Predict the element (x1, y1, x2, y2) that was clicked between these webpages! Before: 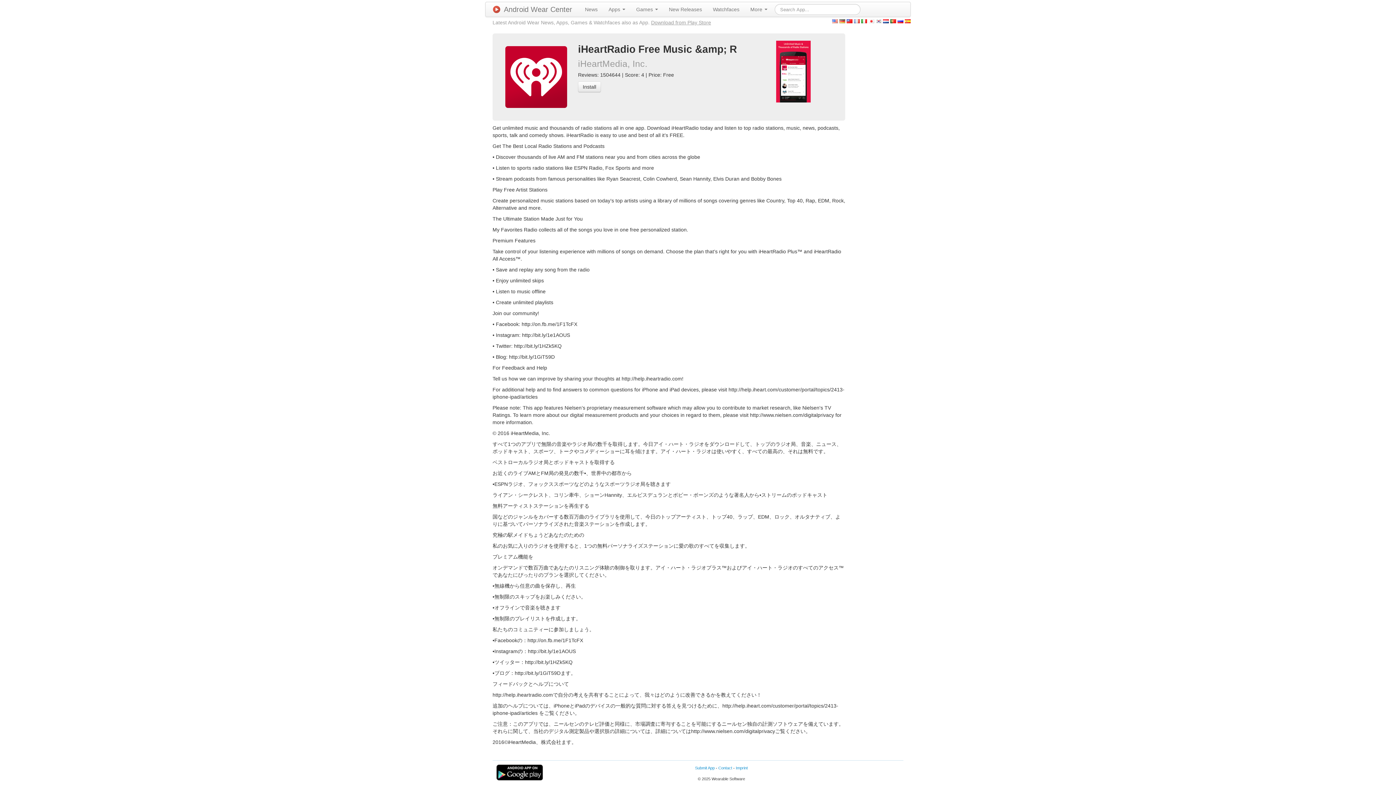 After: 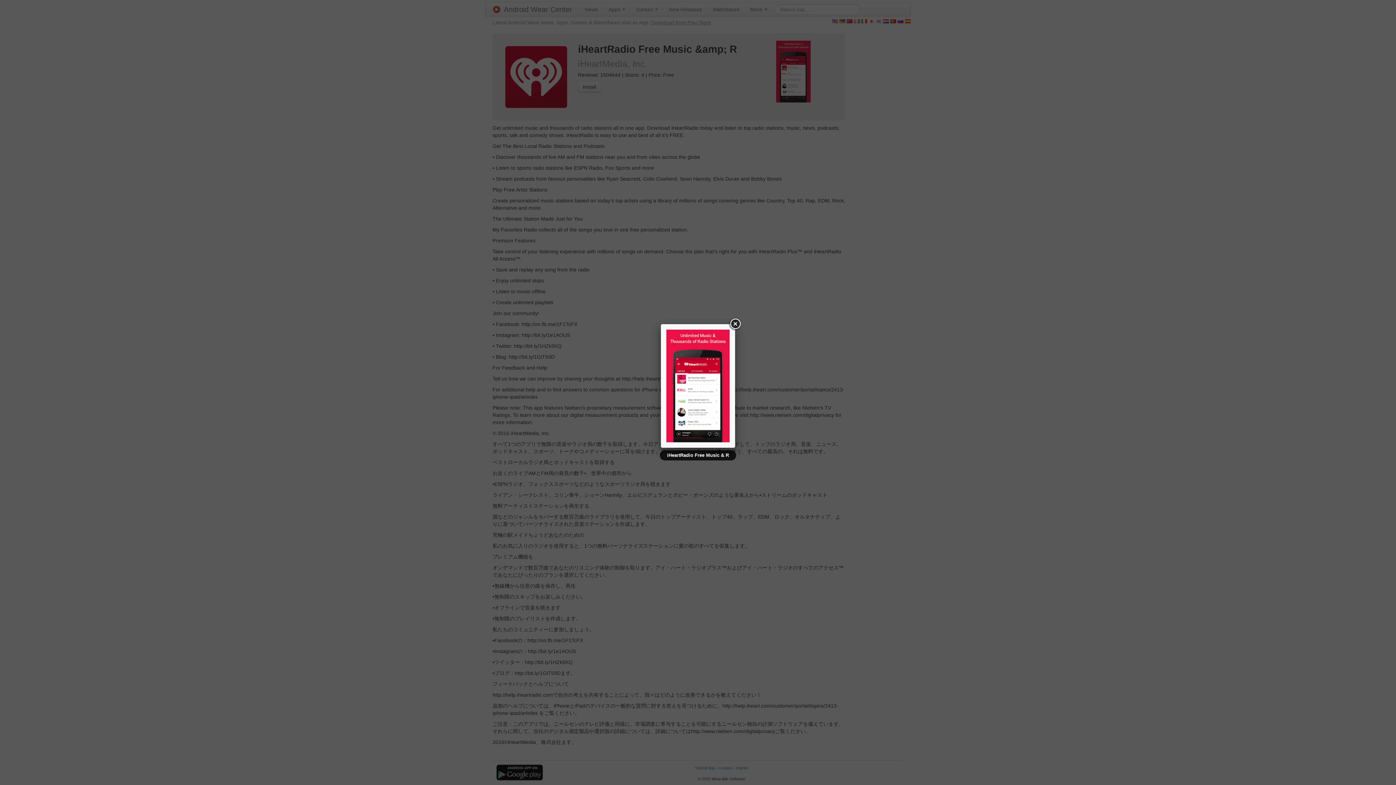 Action: bbox: (776, 68, 811, 74)